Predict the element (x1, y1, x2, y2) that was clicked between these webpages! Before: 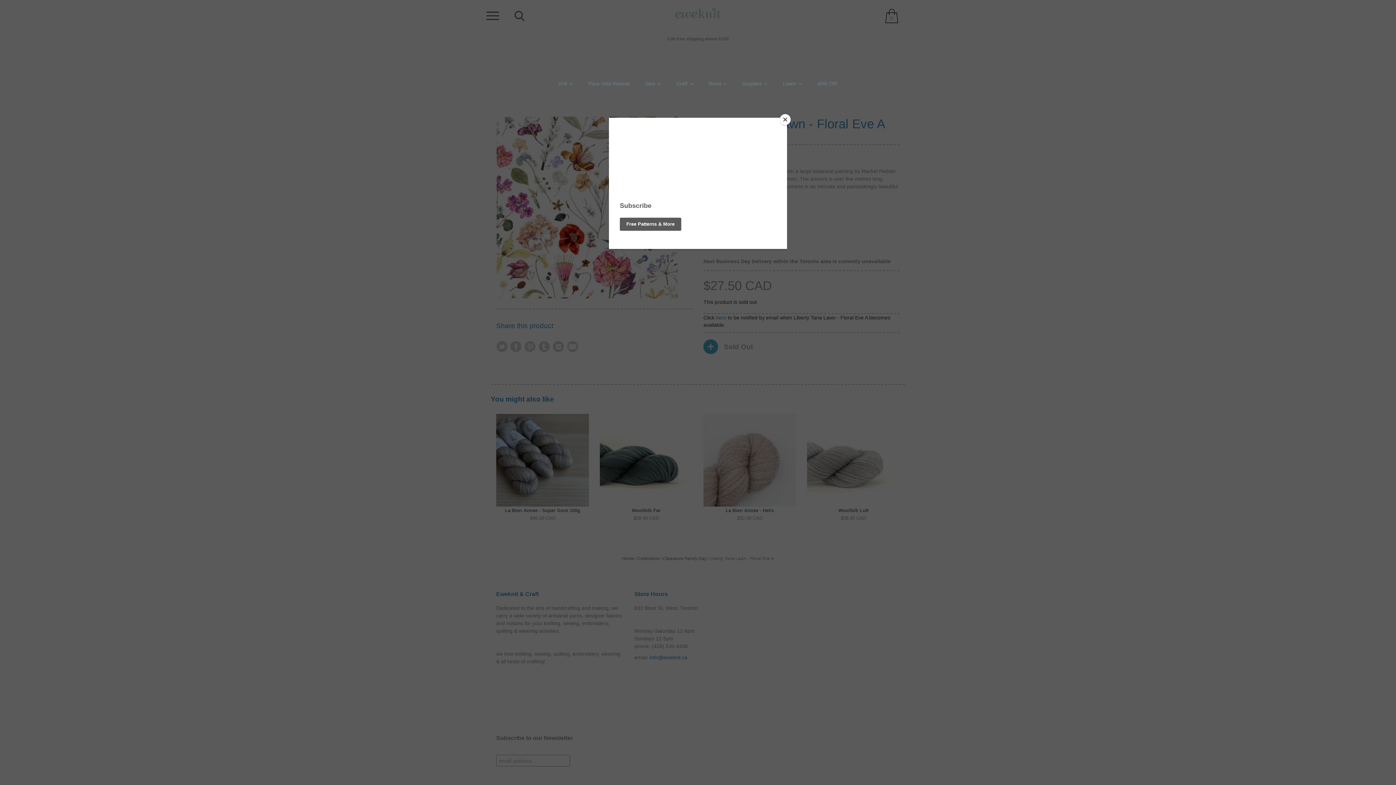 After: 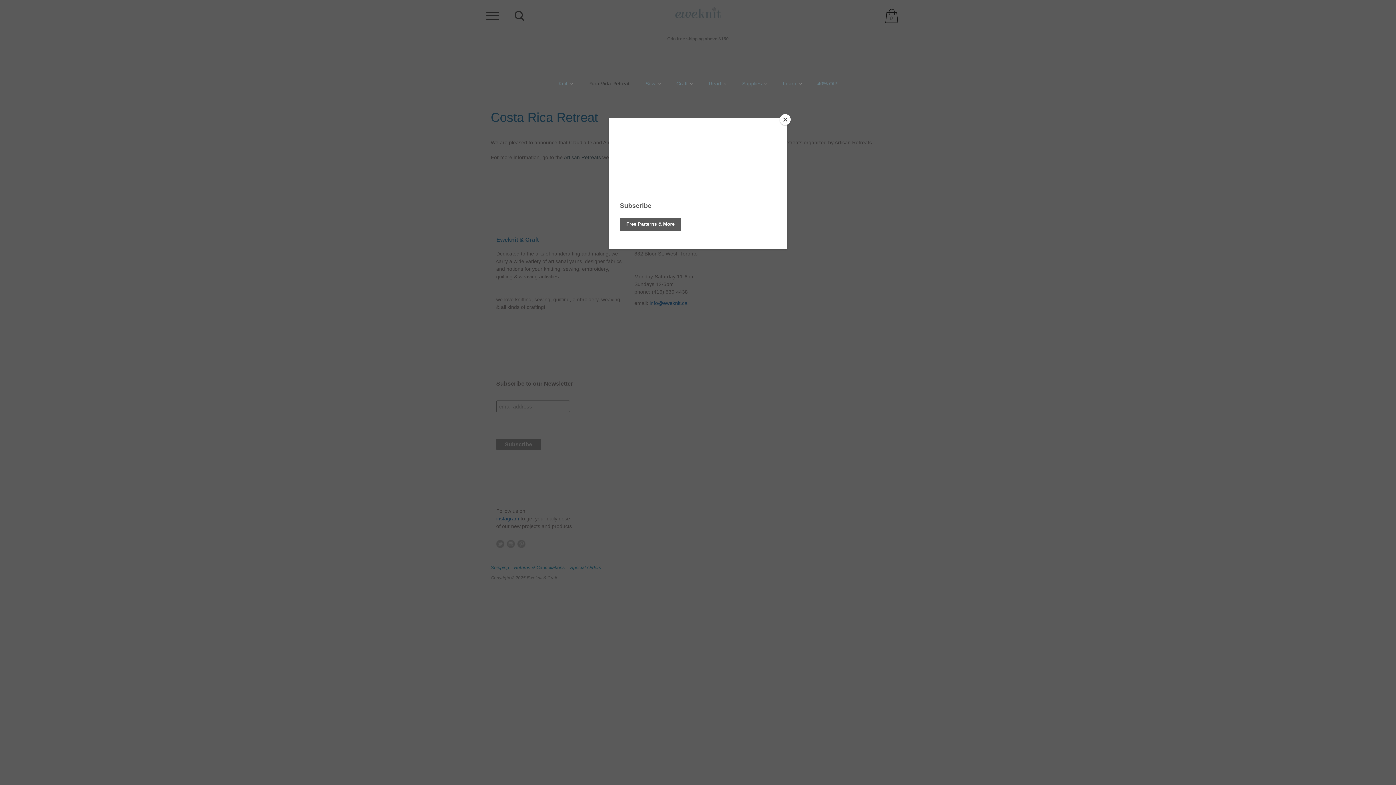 Action: bbox: (588, 80, 629, 87) label: Pura Vida Retreat